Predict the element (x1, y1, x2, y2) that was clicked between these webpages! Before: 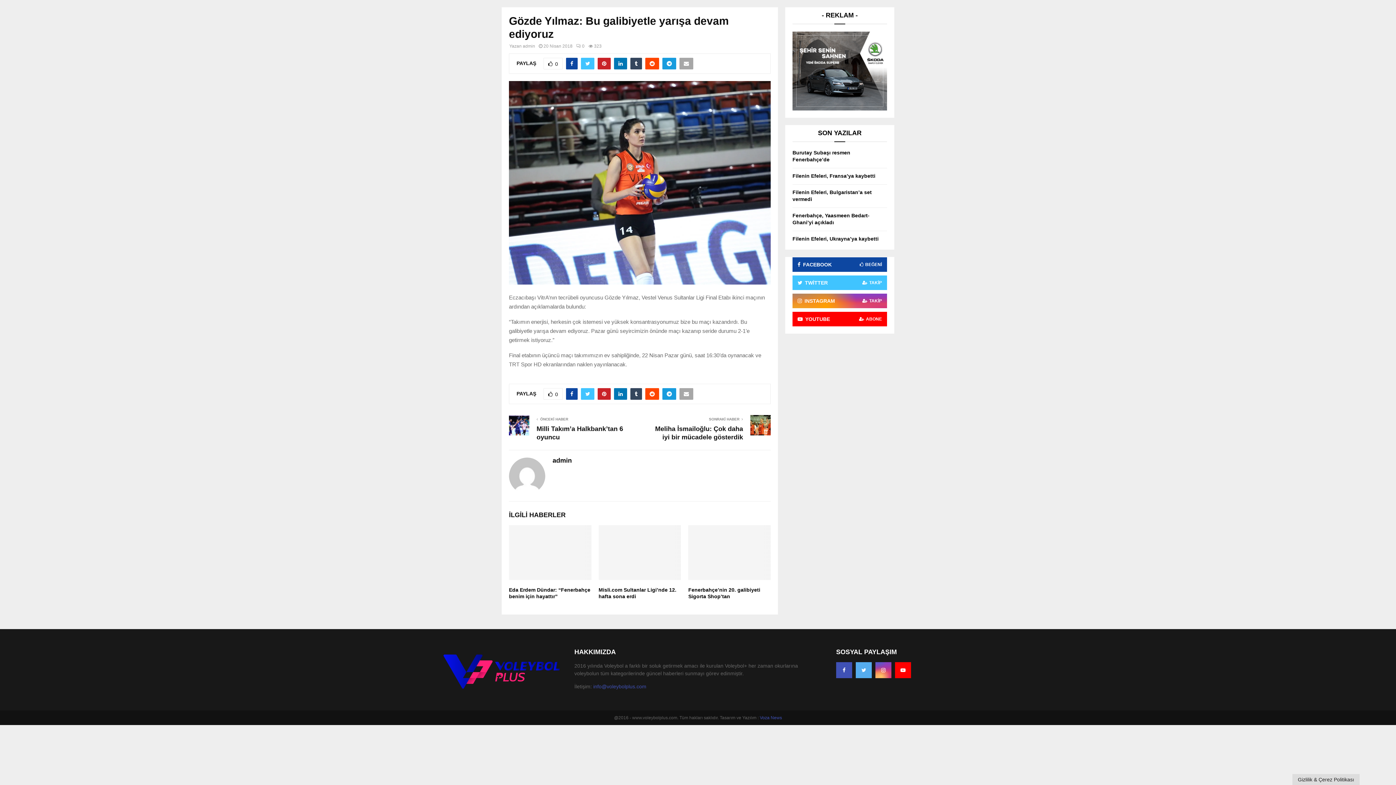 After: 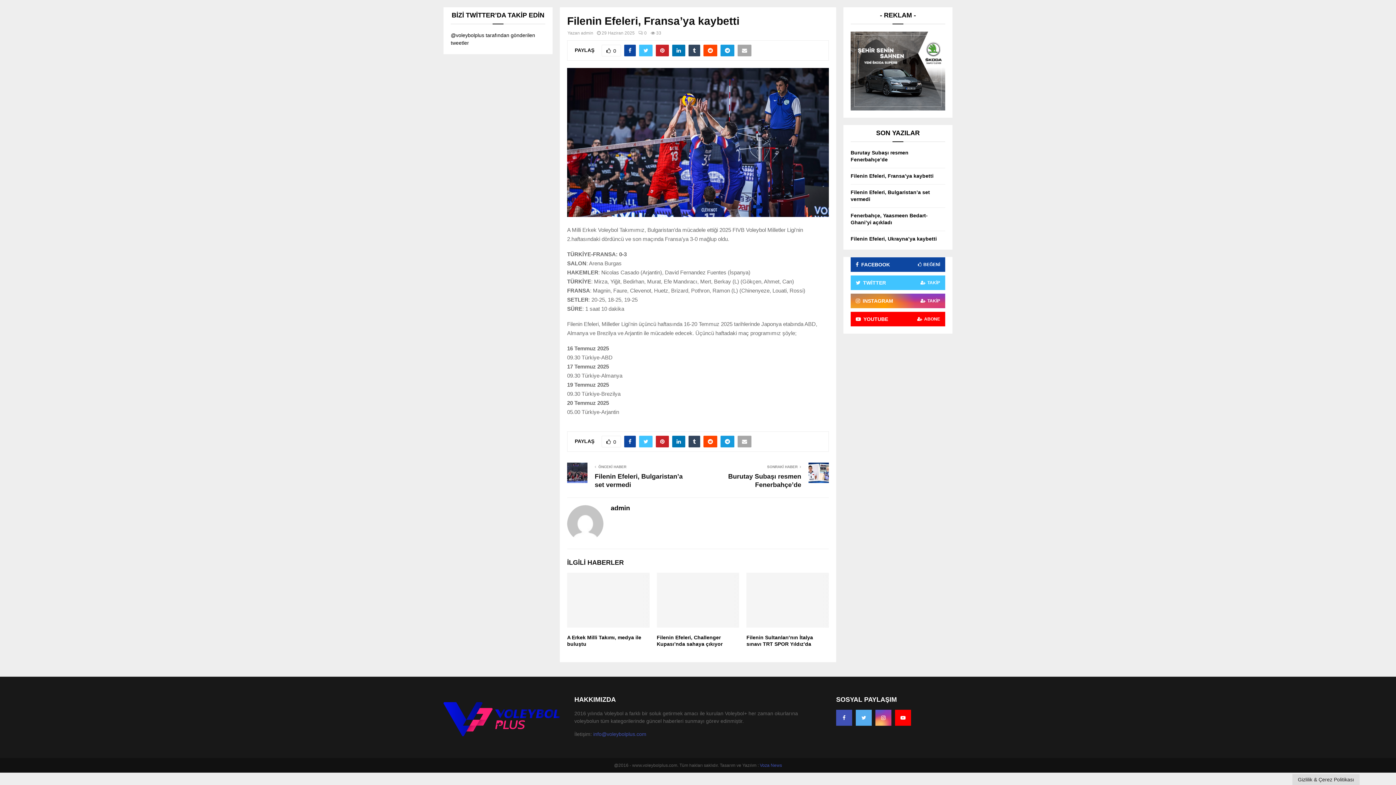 Action: bbox: (792, 172, 875, 178) label: Filenin Efeleri, Fransa’ya kaybetti